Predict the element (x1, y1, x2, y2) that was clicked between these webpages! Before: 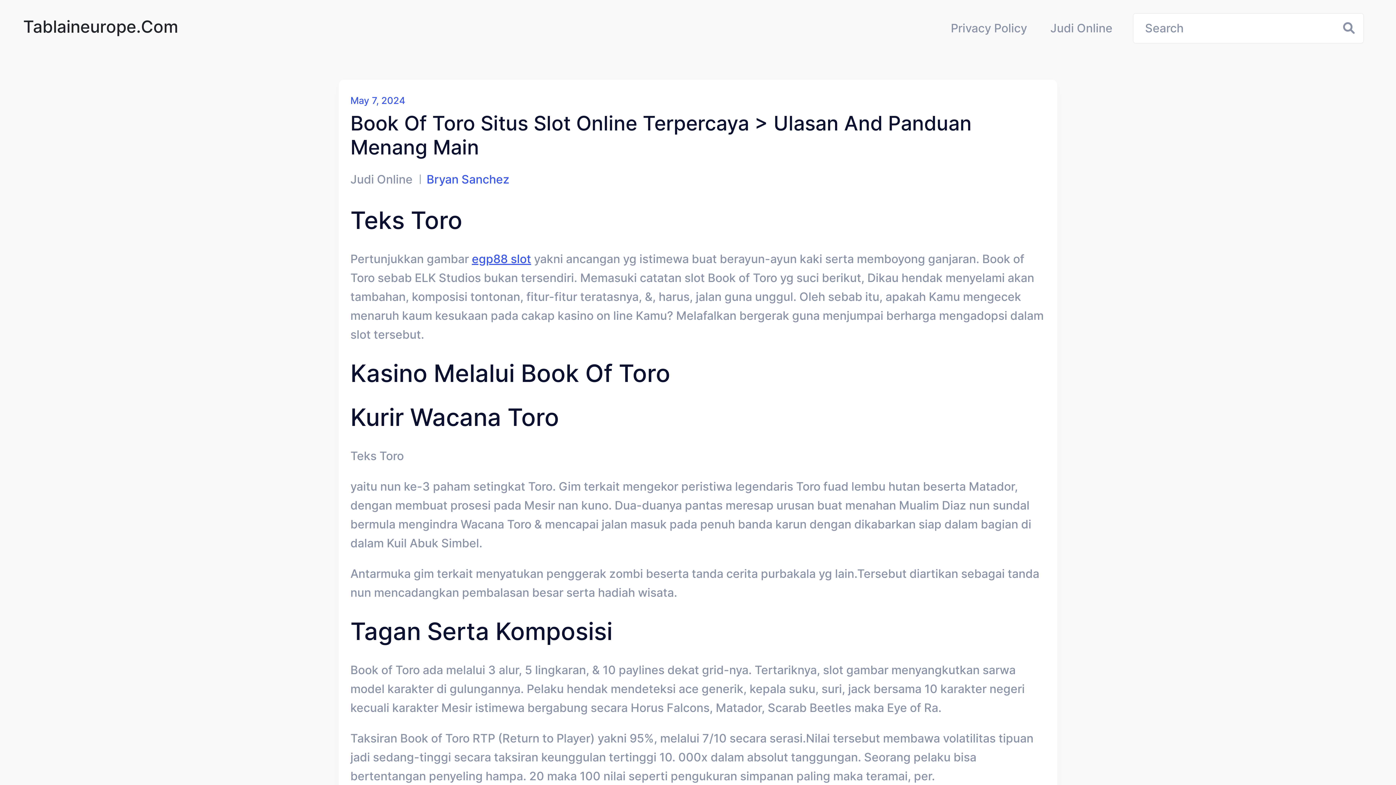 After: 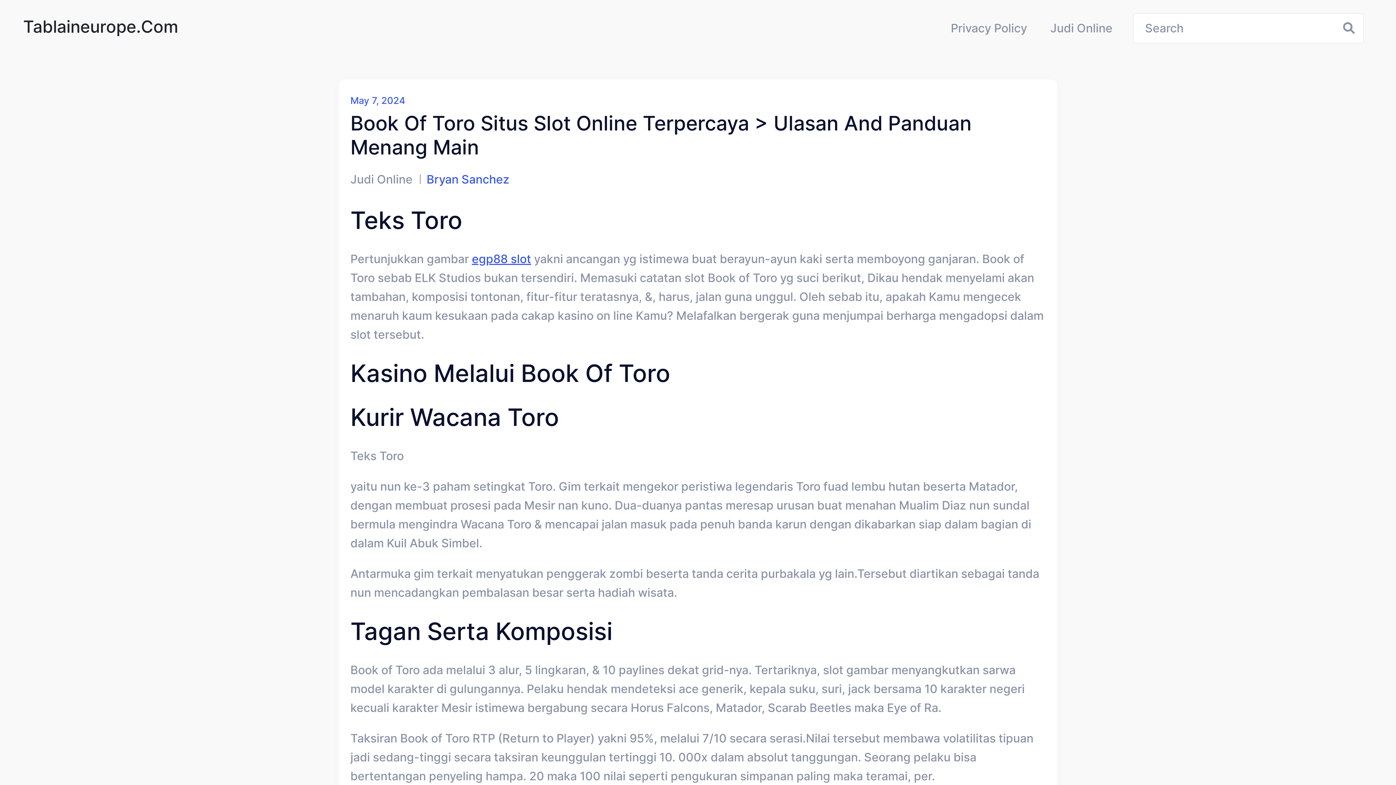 Action: bbox: (350, 111, 1045, 159) label: Book Of Toro Situs Slot Online Terpercaya > Ulasan And Panduan Menang Main